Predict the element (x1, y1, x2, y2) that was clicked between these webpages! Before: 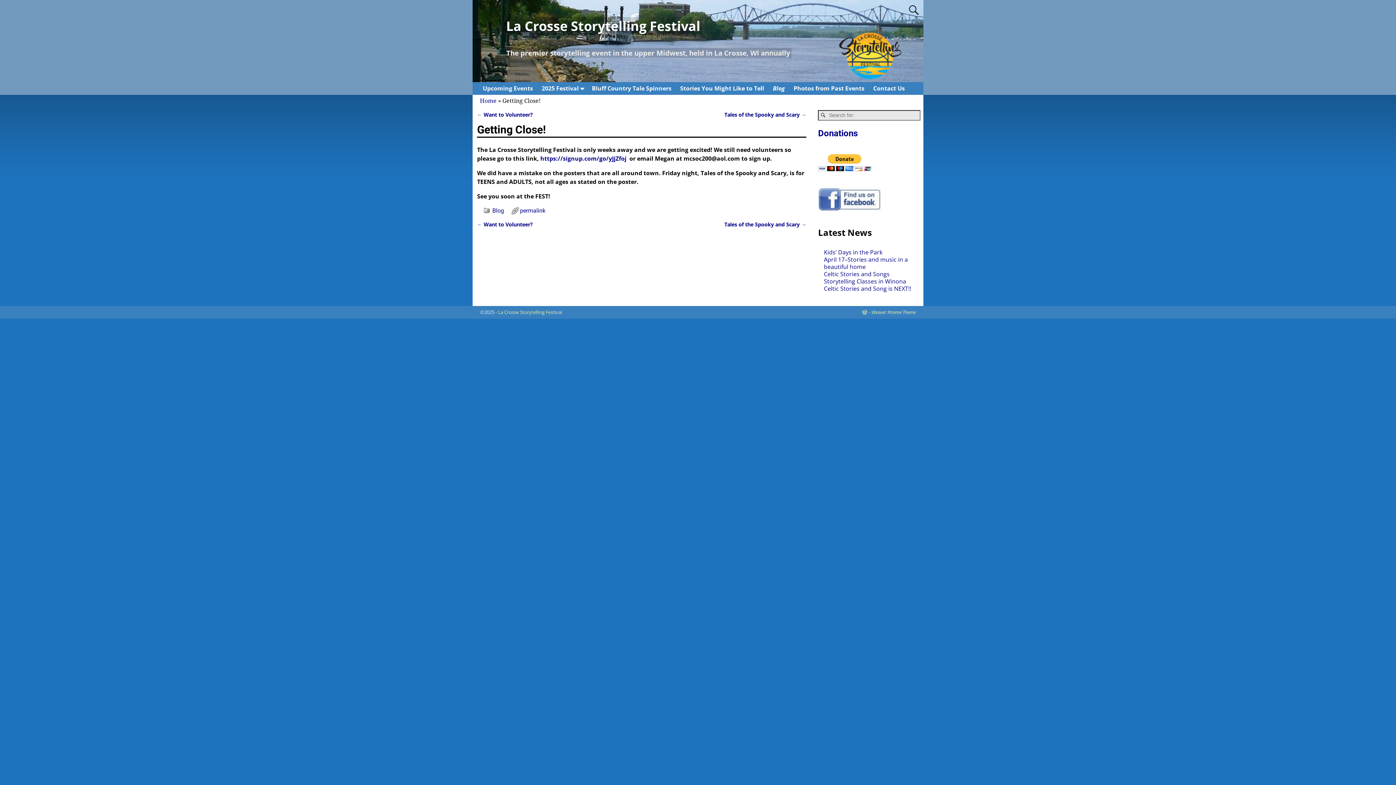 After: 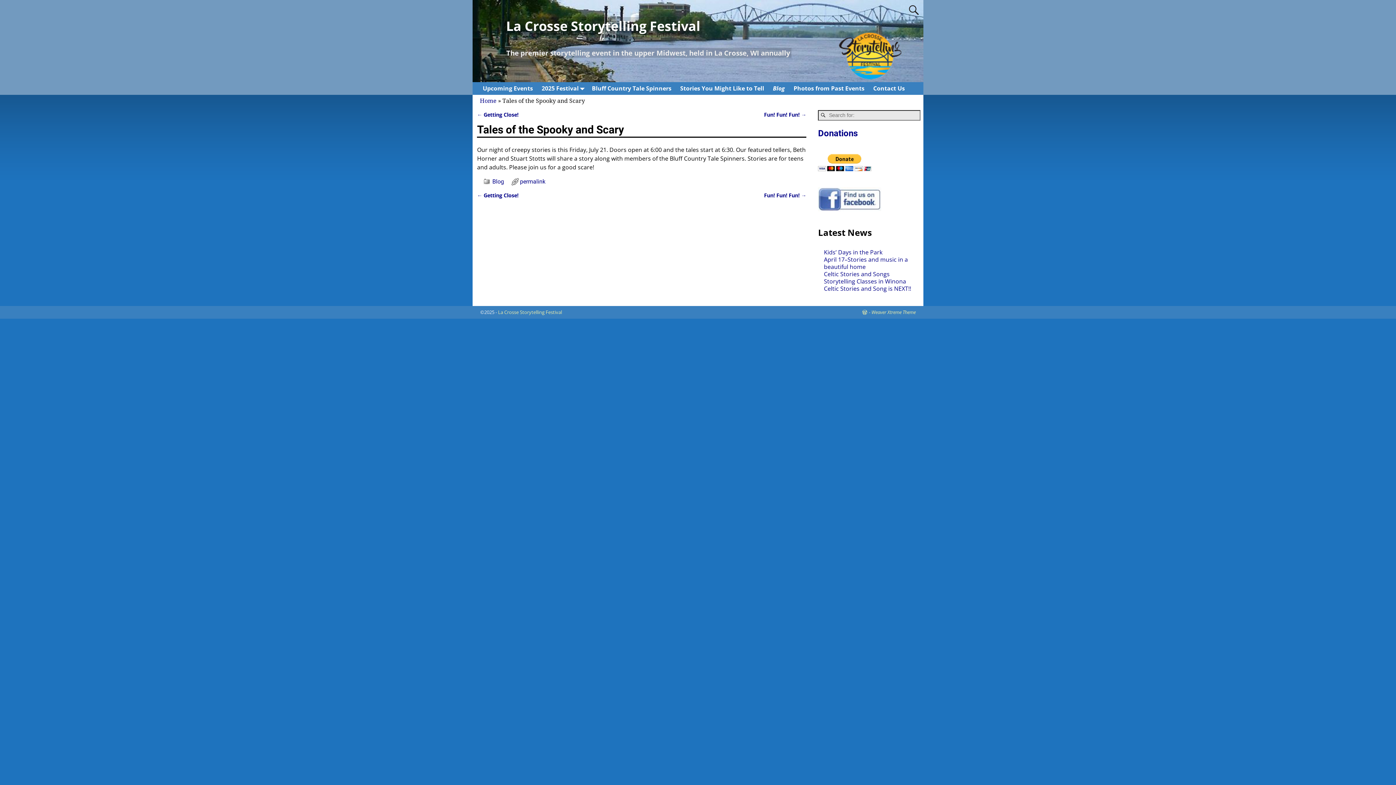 Action: bbox: (724, 111, 806, 118) label: Tales of the Spooky and Scary →